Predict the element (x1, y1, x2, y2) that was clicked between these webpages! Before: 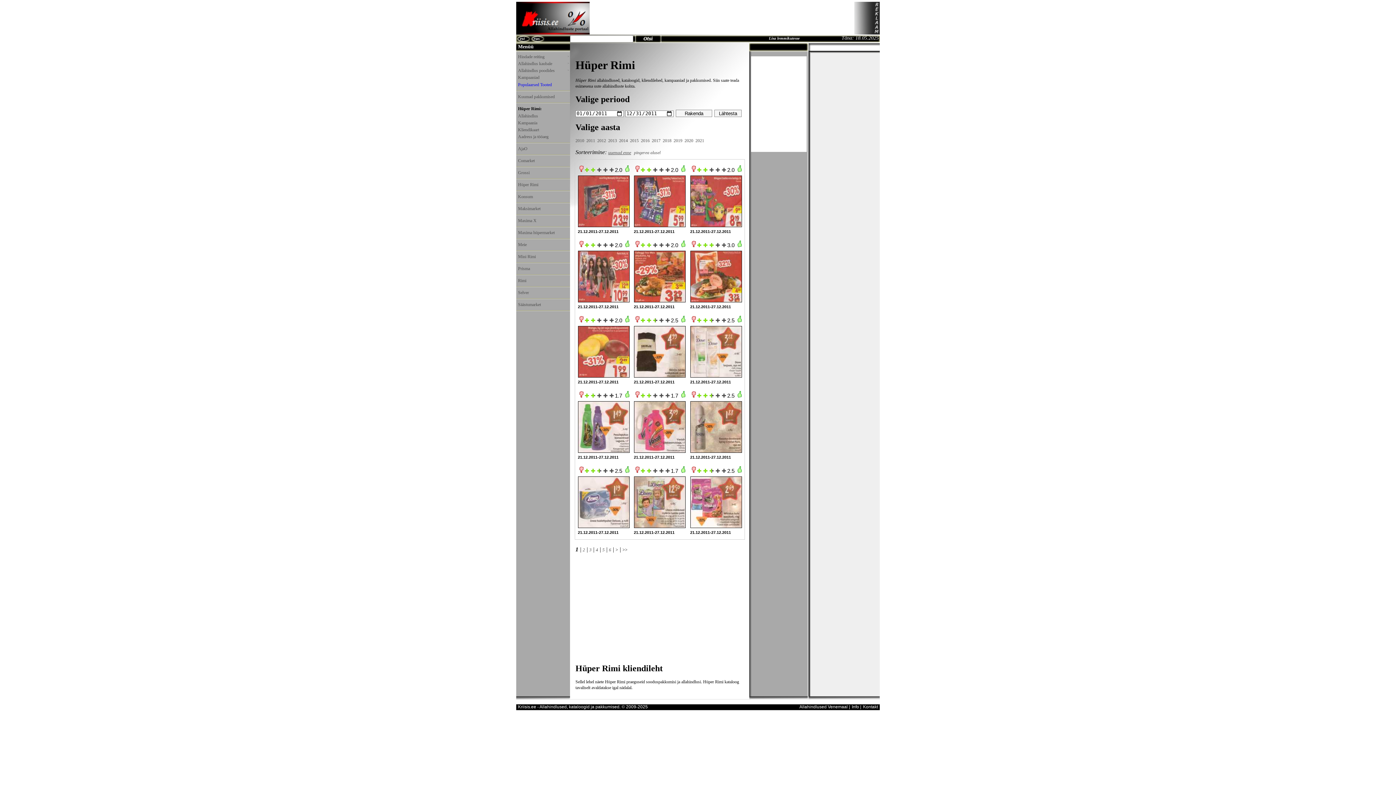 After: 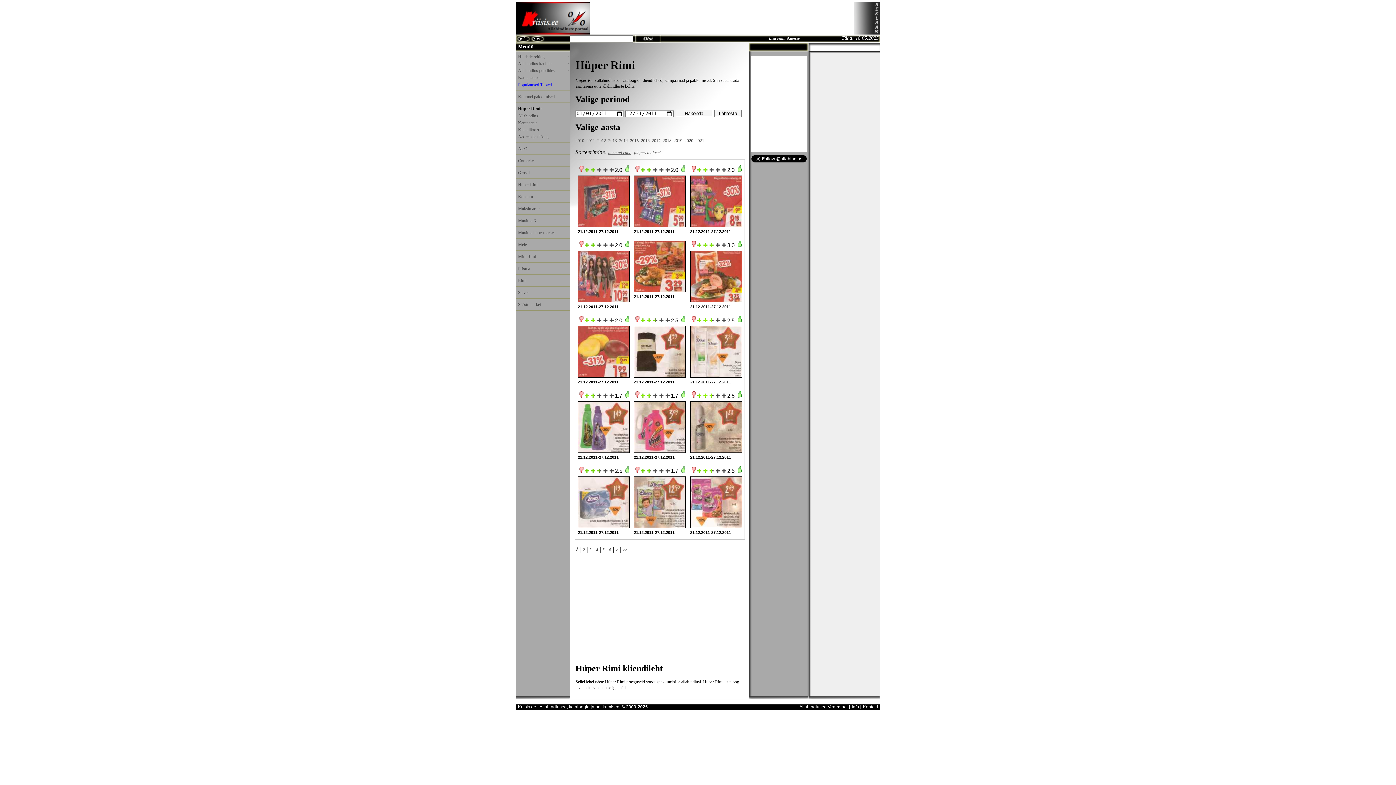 Action: bbox: (624, 237, 628, 242)